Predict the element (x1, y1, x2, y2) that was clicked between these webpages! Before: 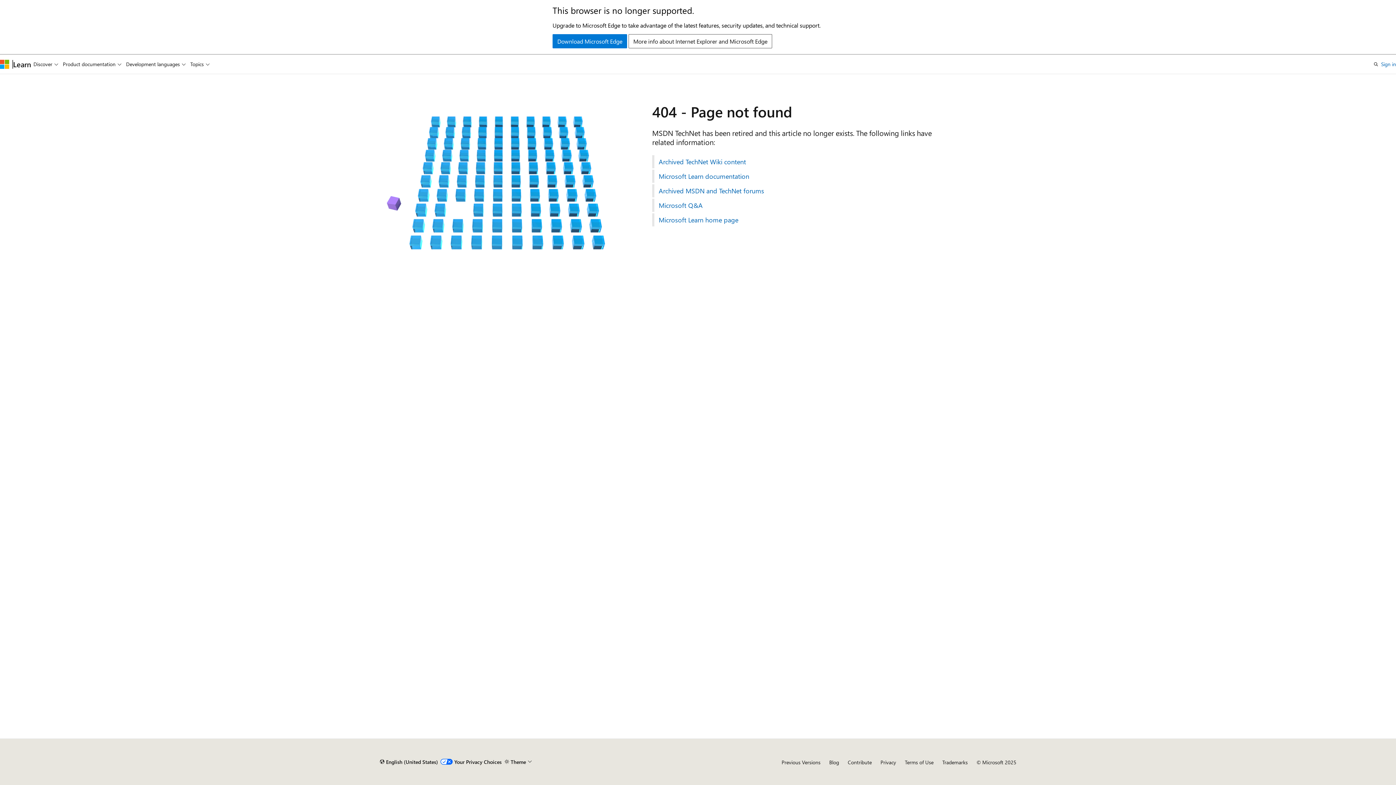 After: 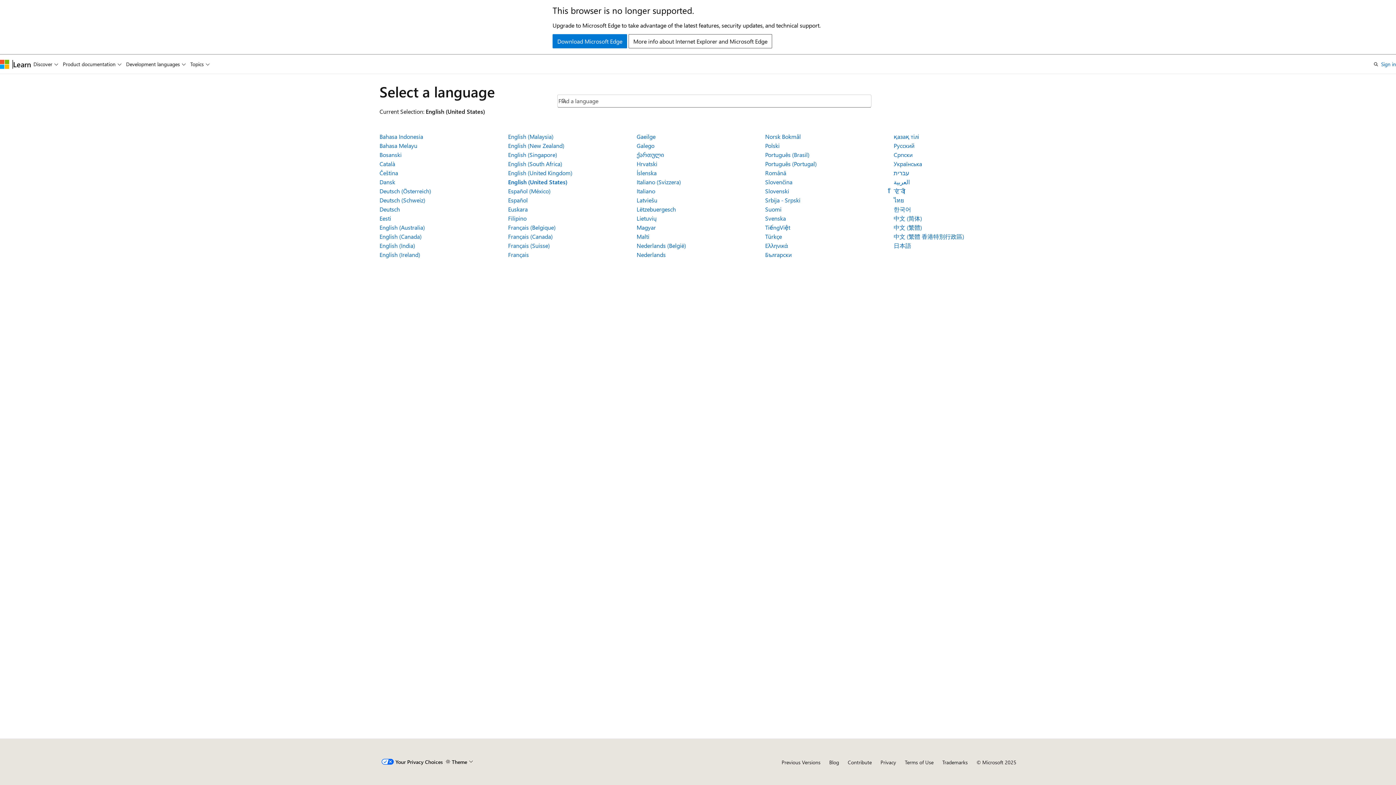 Action: bbox: (379, 756, 438, 768) label: Content language selector. Currently set to English (United States).